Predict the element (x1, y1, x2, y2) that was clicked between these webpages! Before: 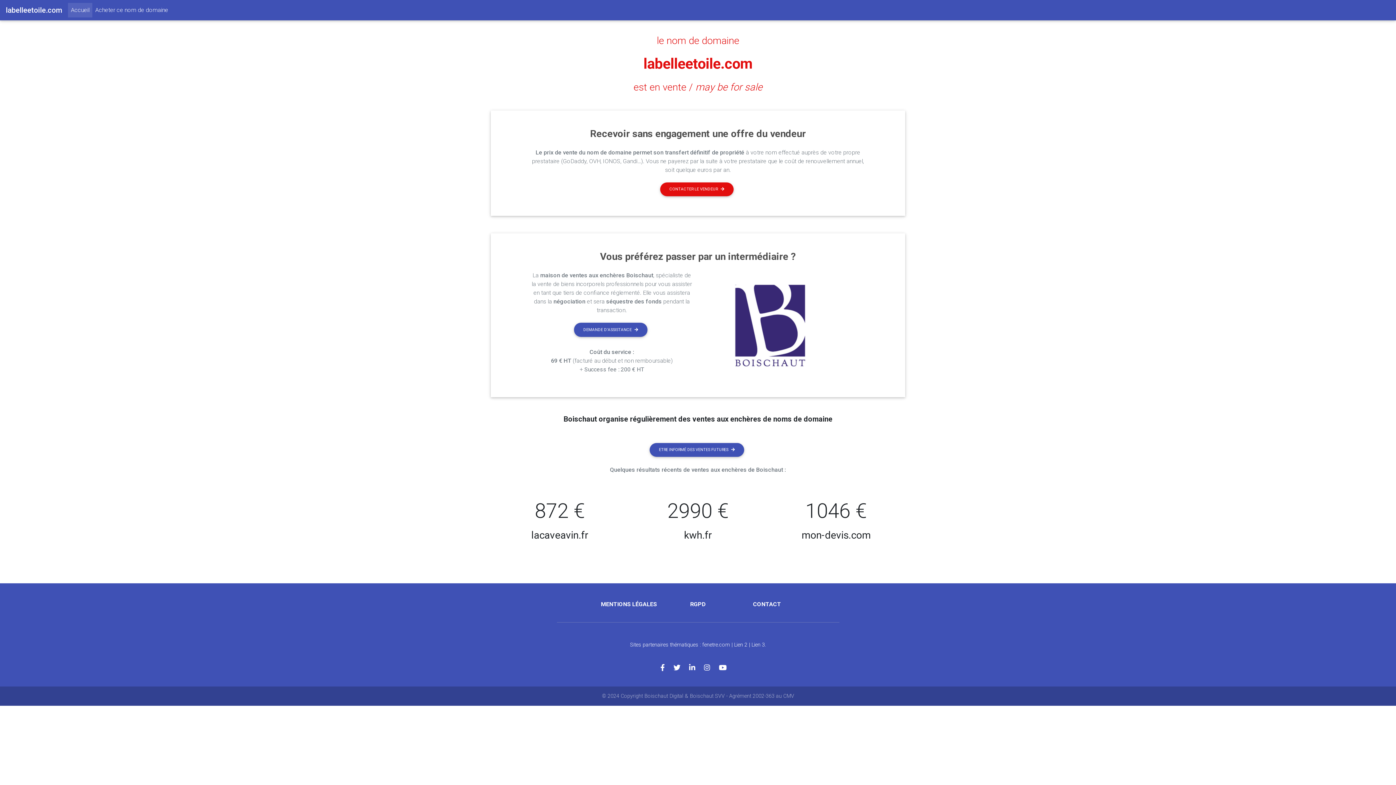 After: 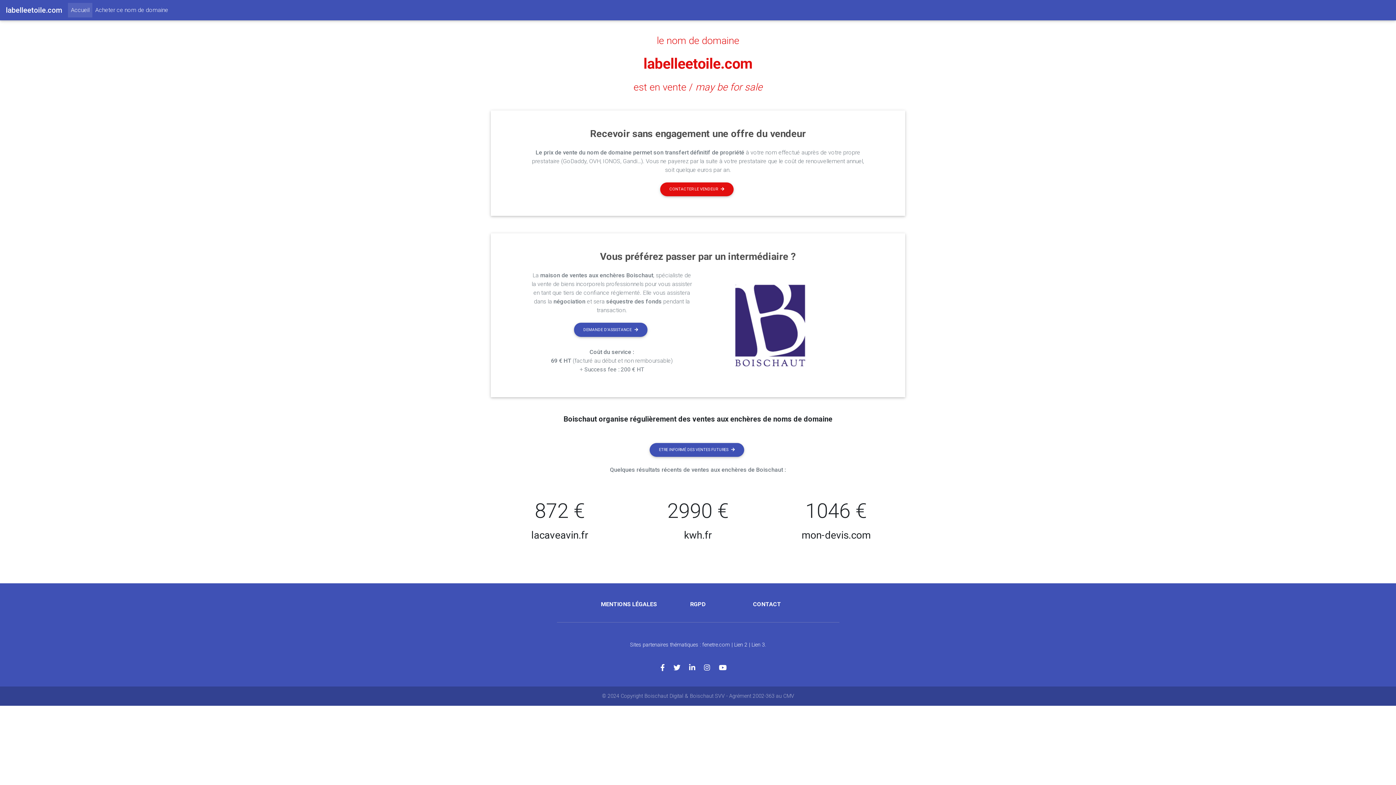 Action: bbox: (673, 664, 689, 672)